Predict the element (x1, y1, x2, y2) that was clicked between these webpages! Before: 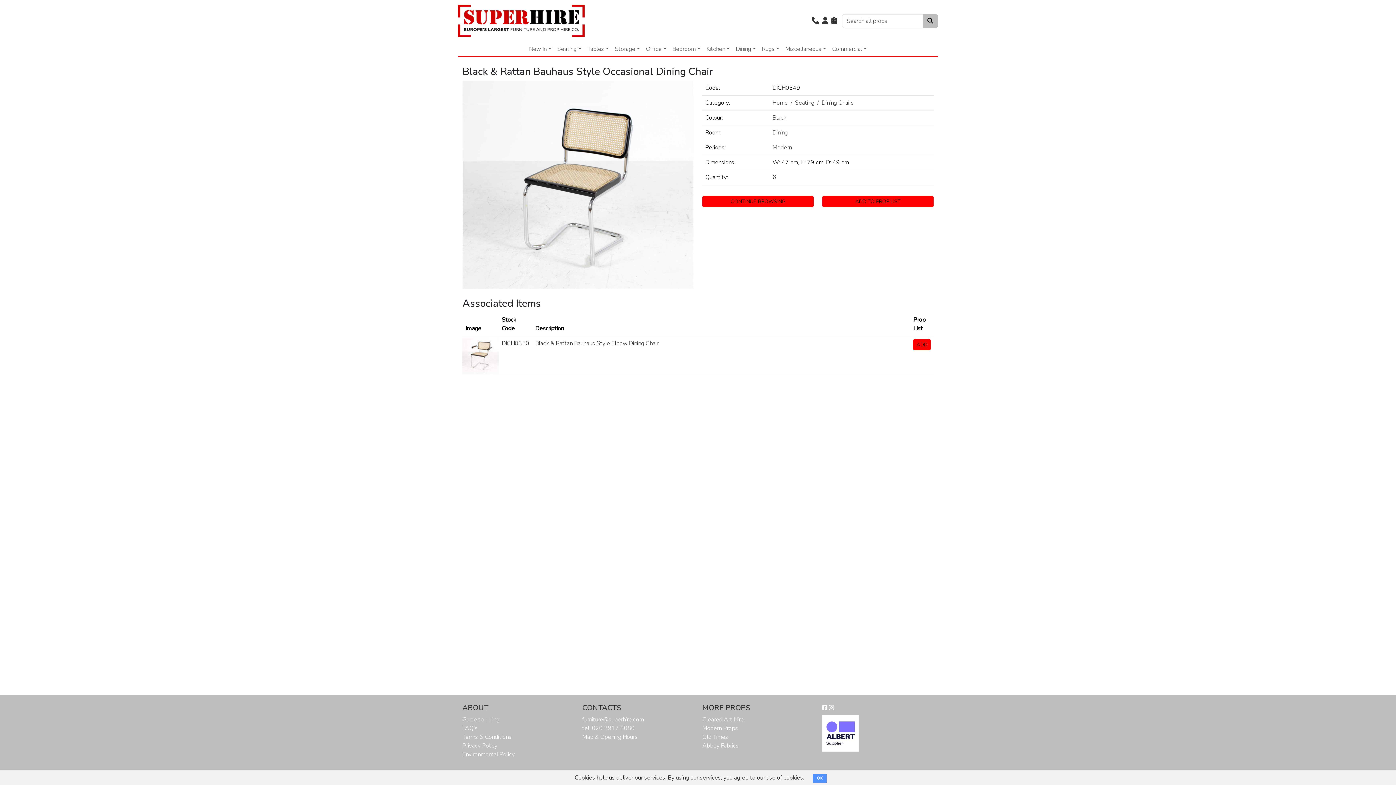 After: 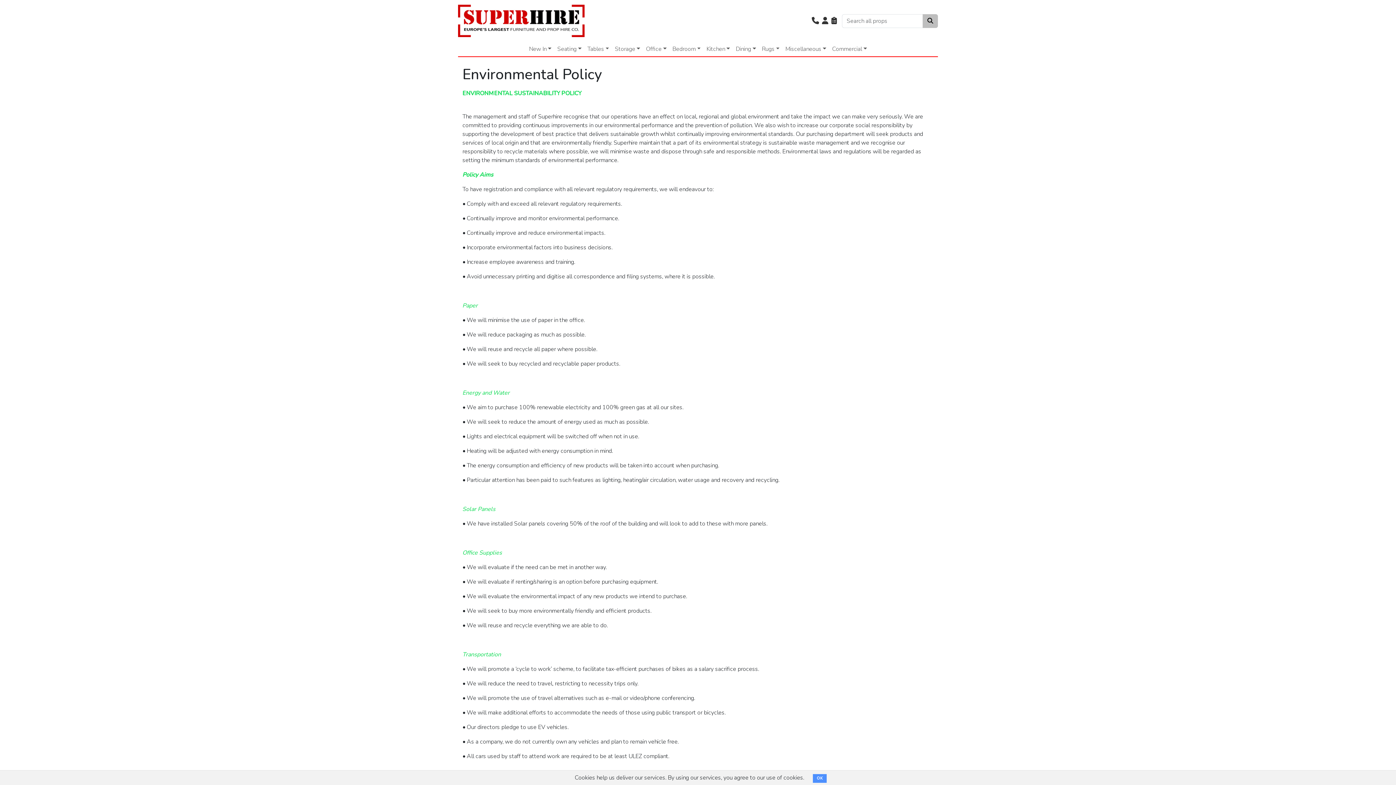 Action: label: Environmental Policy bbox: (462, 750, 514, 758)